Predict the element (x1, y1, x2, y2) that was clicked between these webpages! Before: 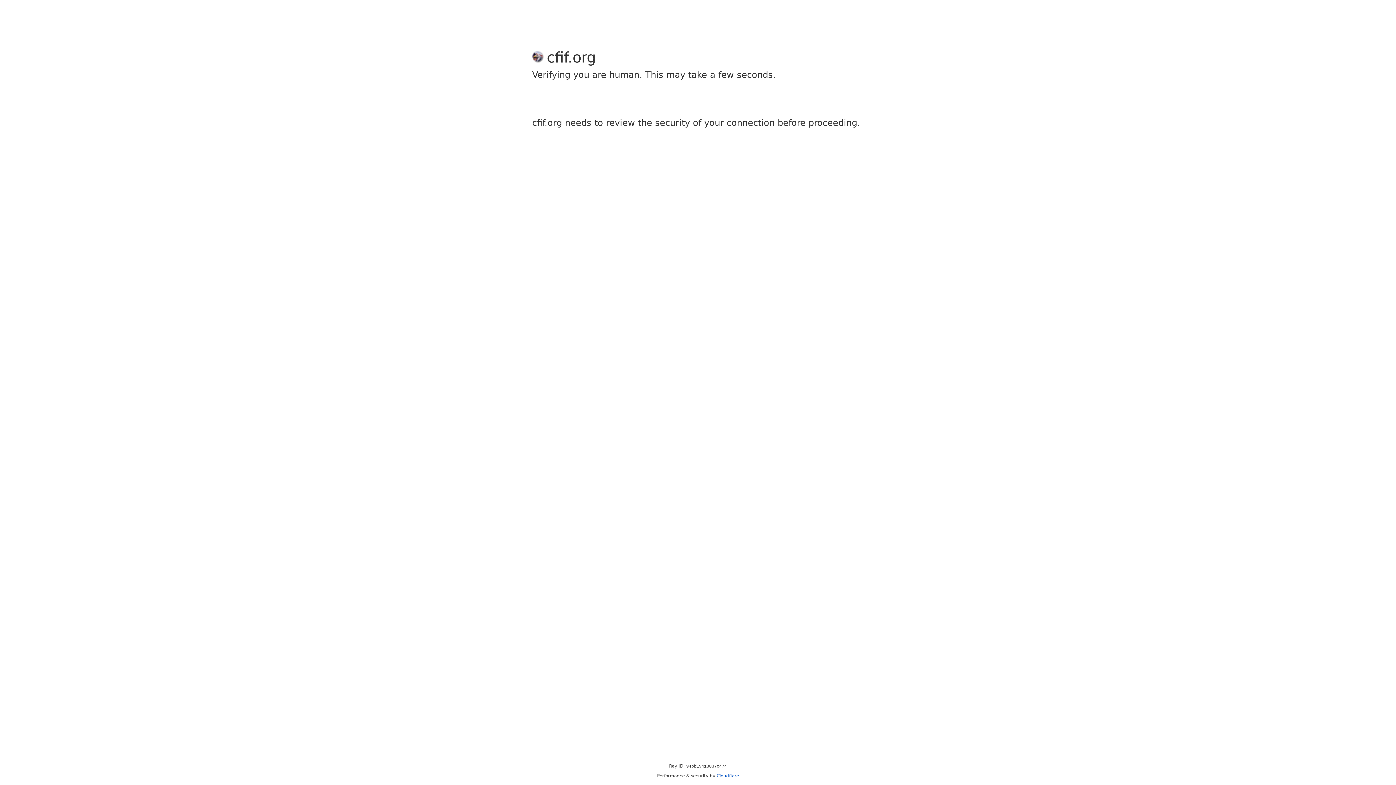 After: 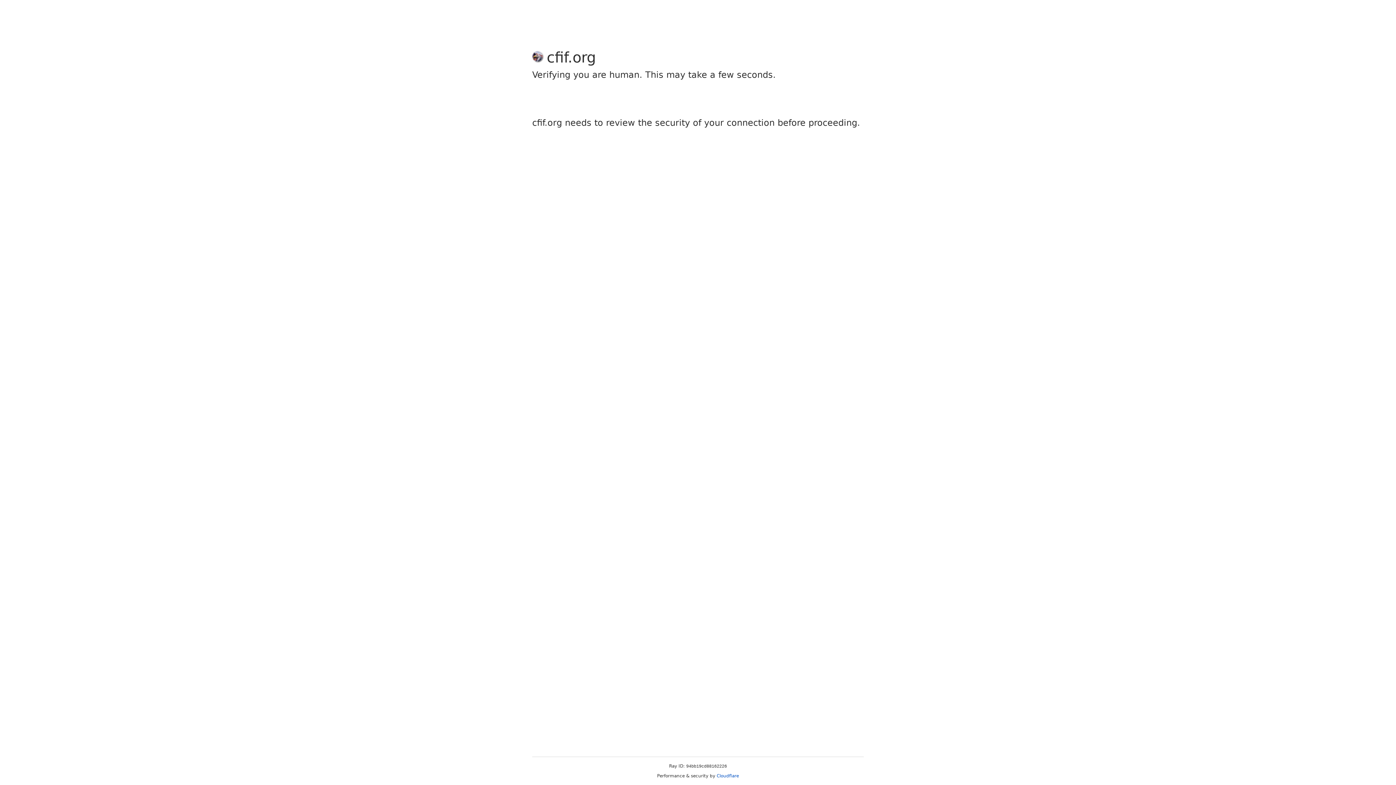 Action: bbox: (716, 773, 739, 778) label: Cloudflare